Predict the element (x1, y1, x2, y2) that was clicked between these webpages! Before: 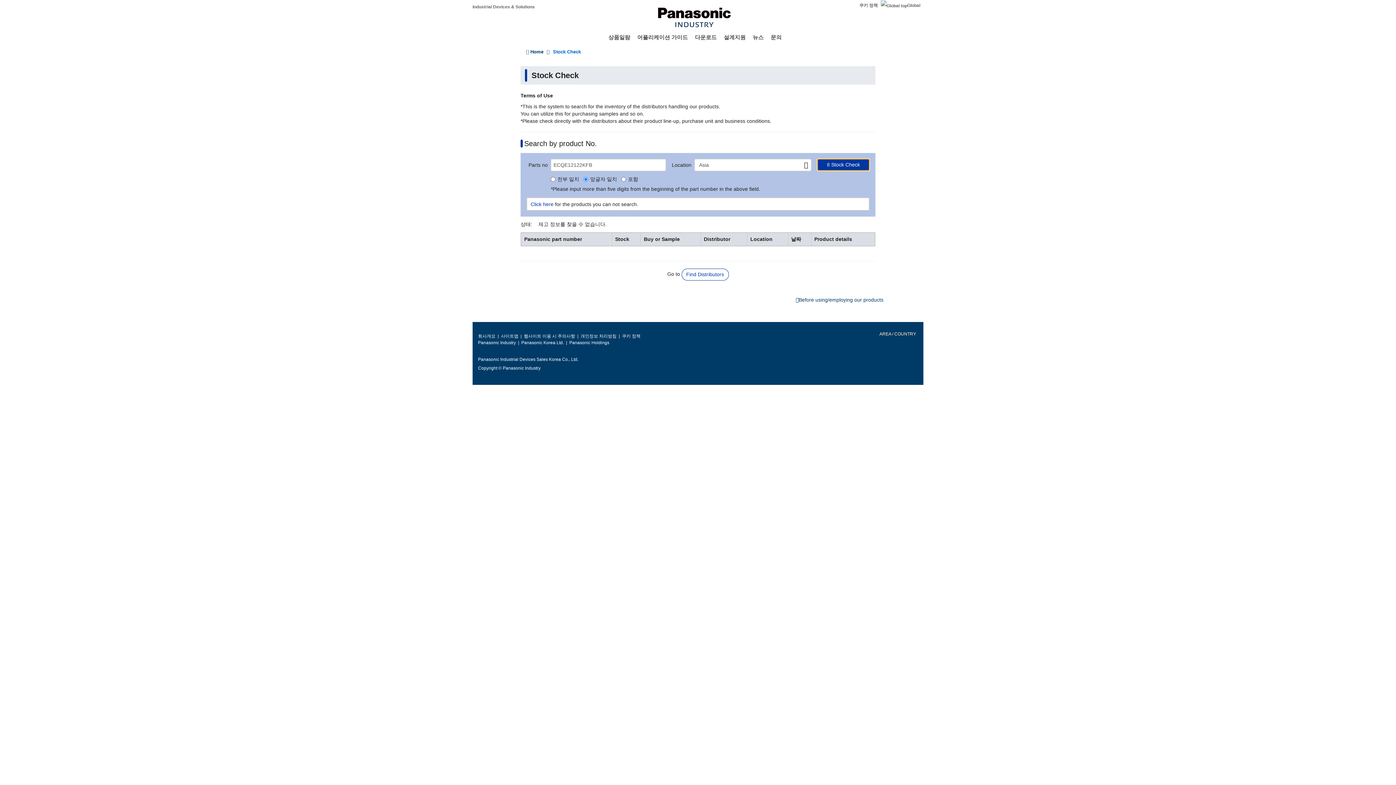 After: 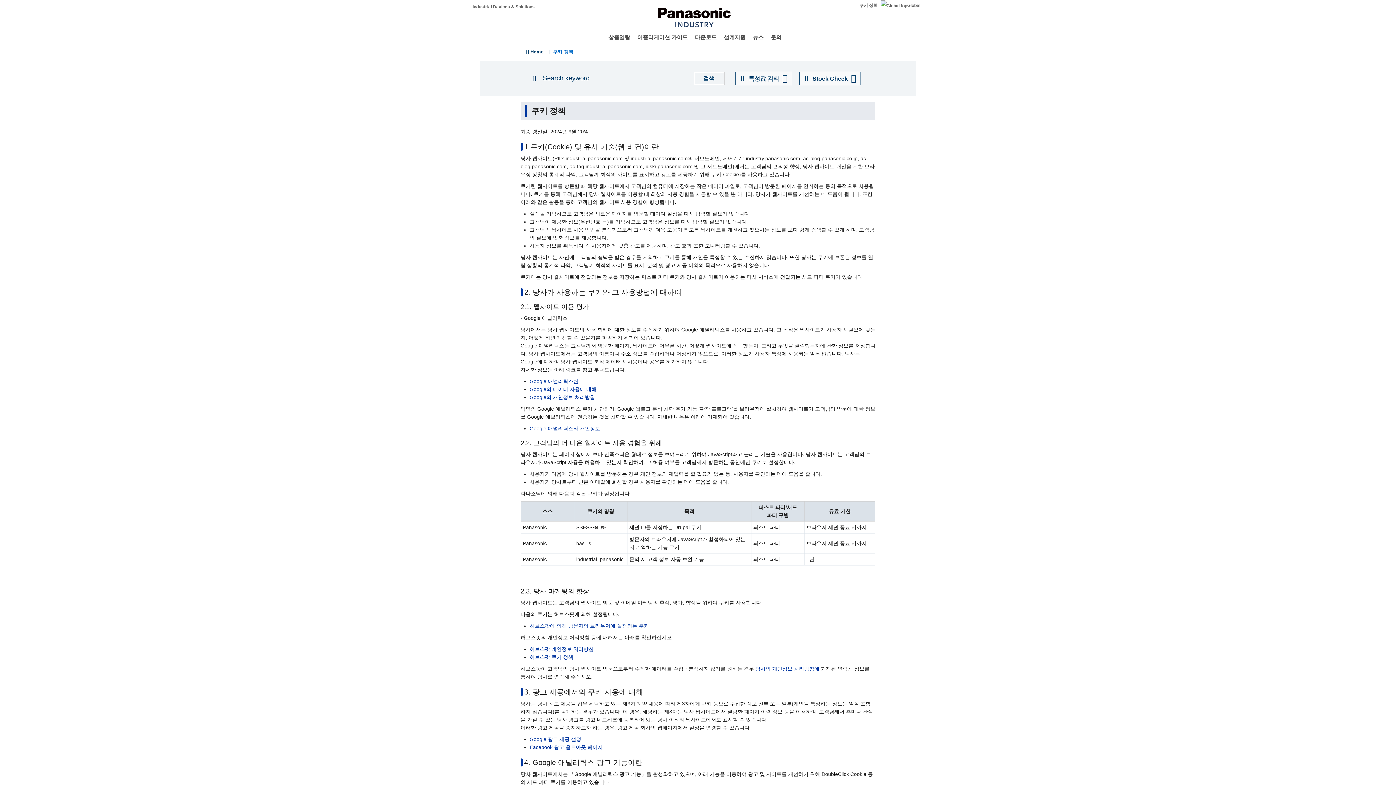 Action: label: 쿠키 정책 bbox: (859, 2, 878, 8)